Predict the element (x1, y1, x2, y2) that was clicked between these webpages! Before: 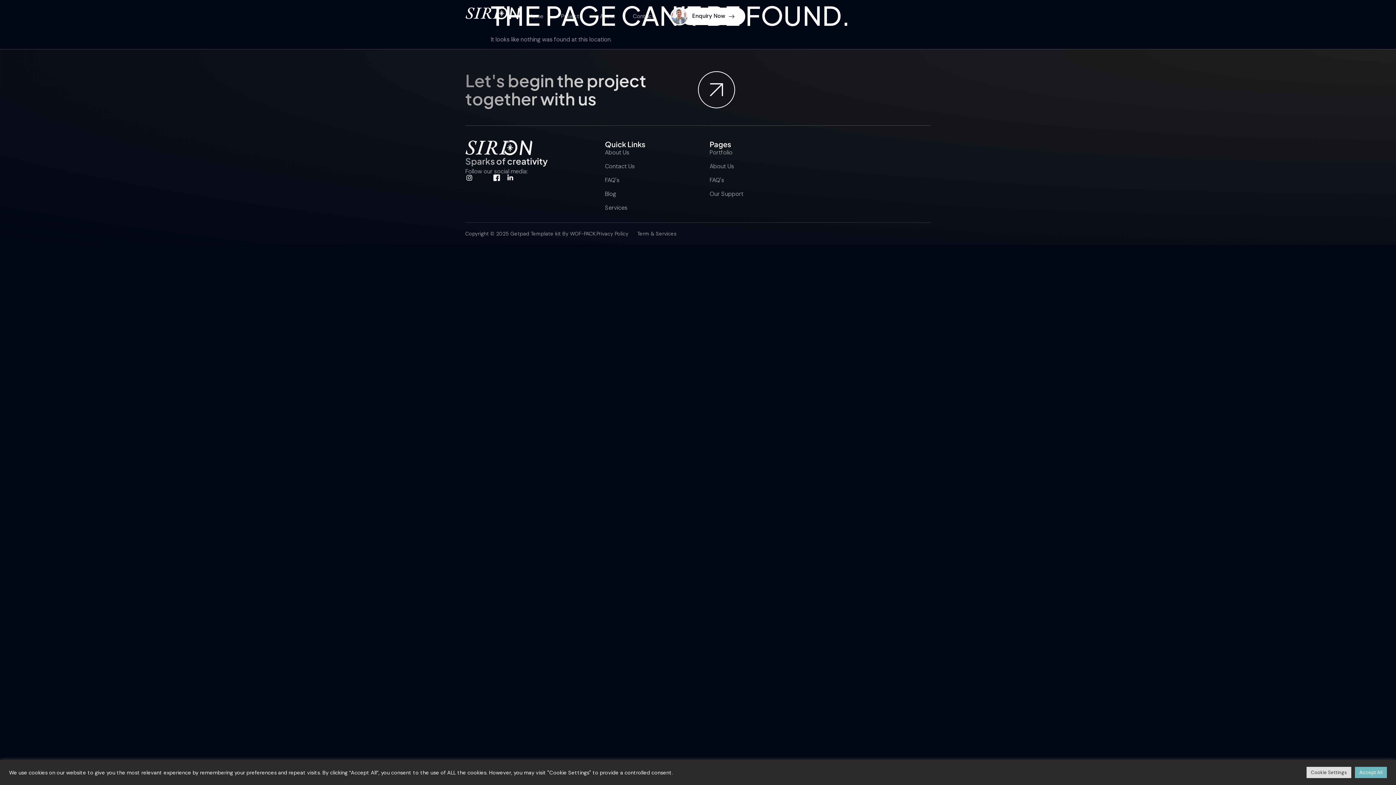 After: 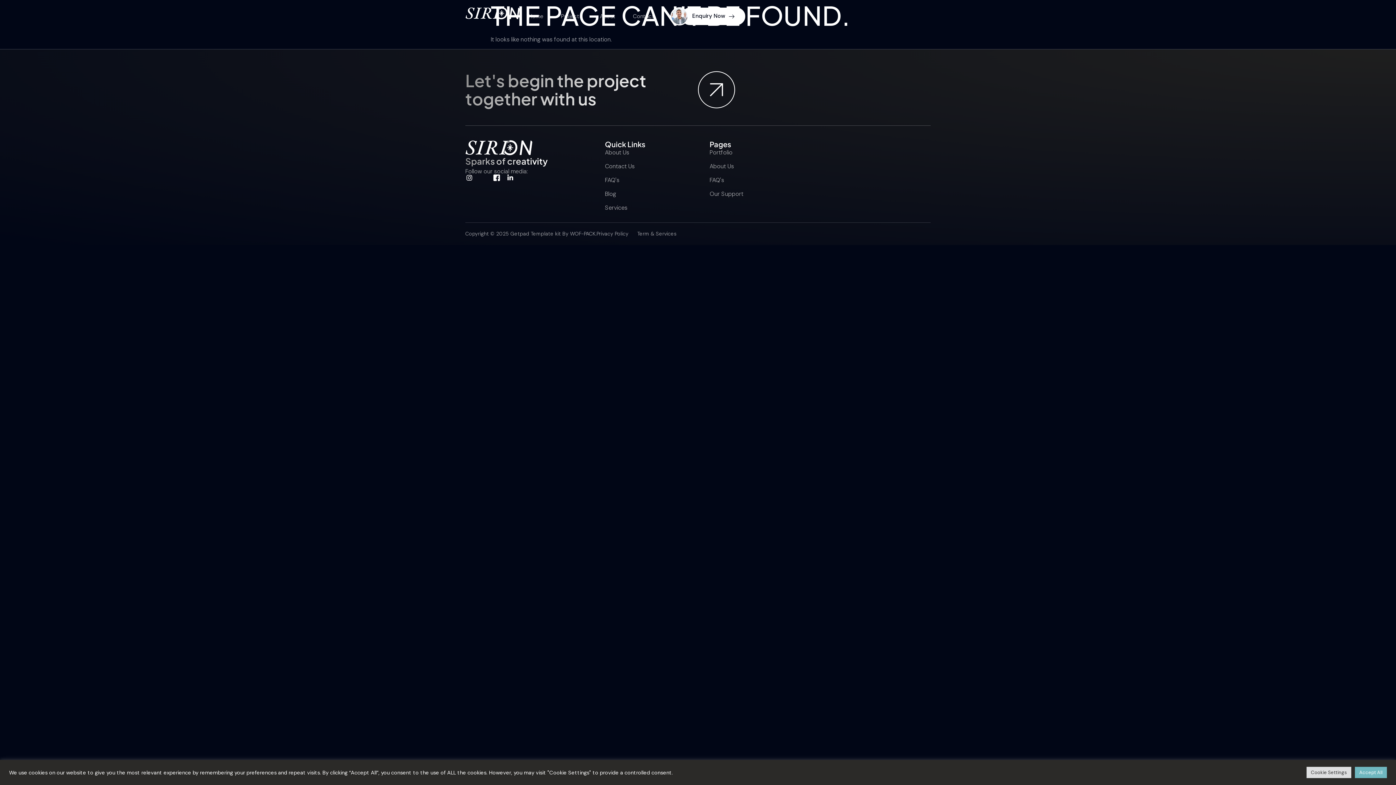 Action: bbox: (479, 174, 489, 180)